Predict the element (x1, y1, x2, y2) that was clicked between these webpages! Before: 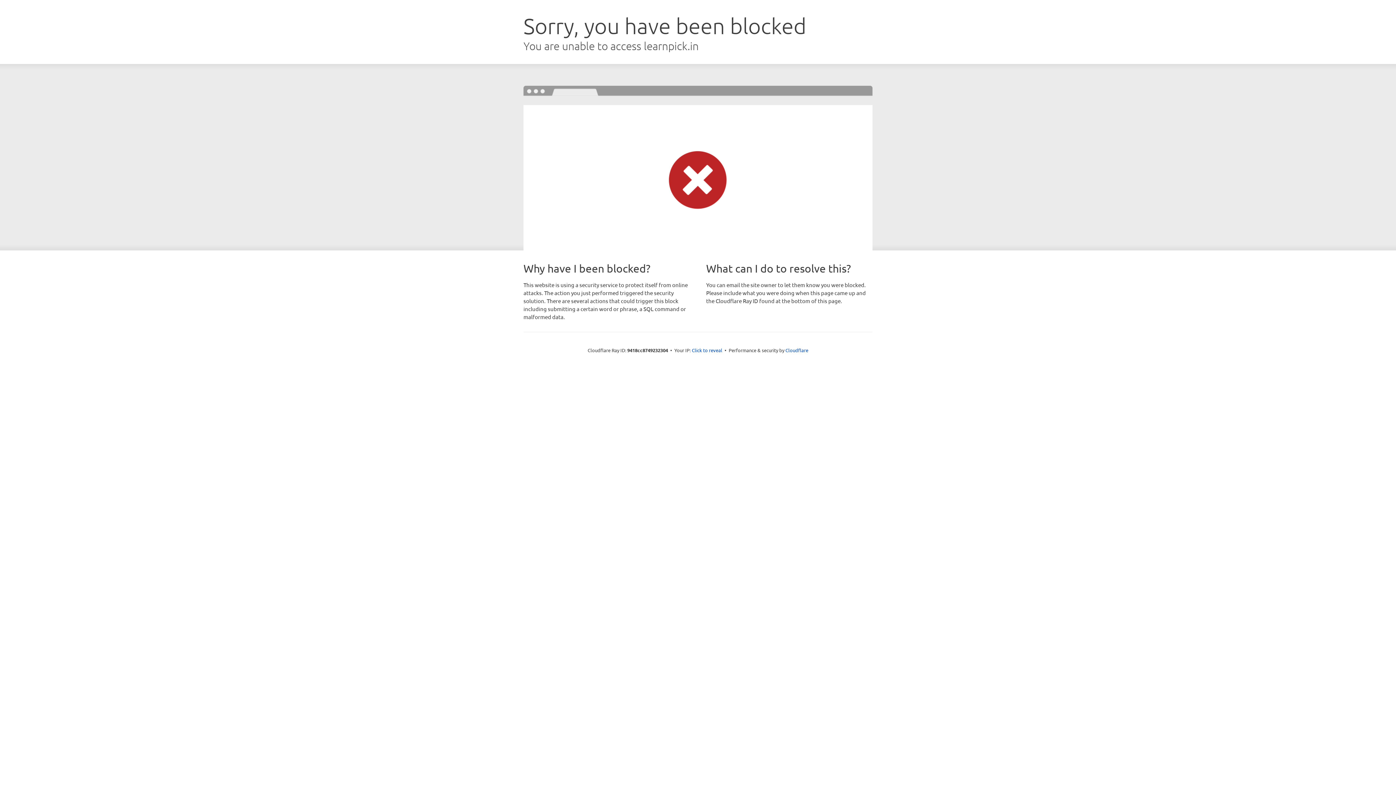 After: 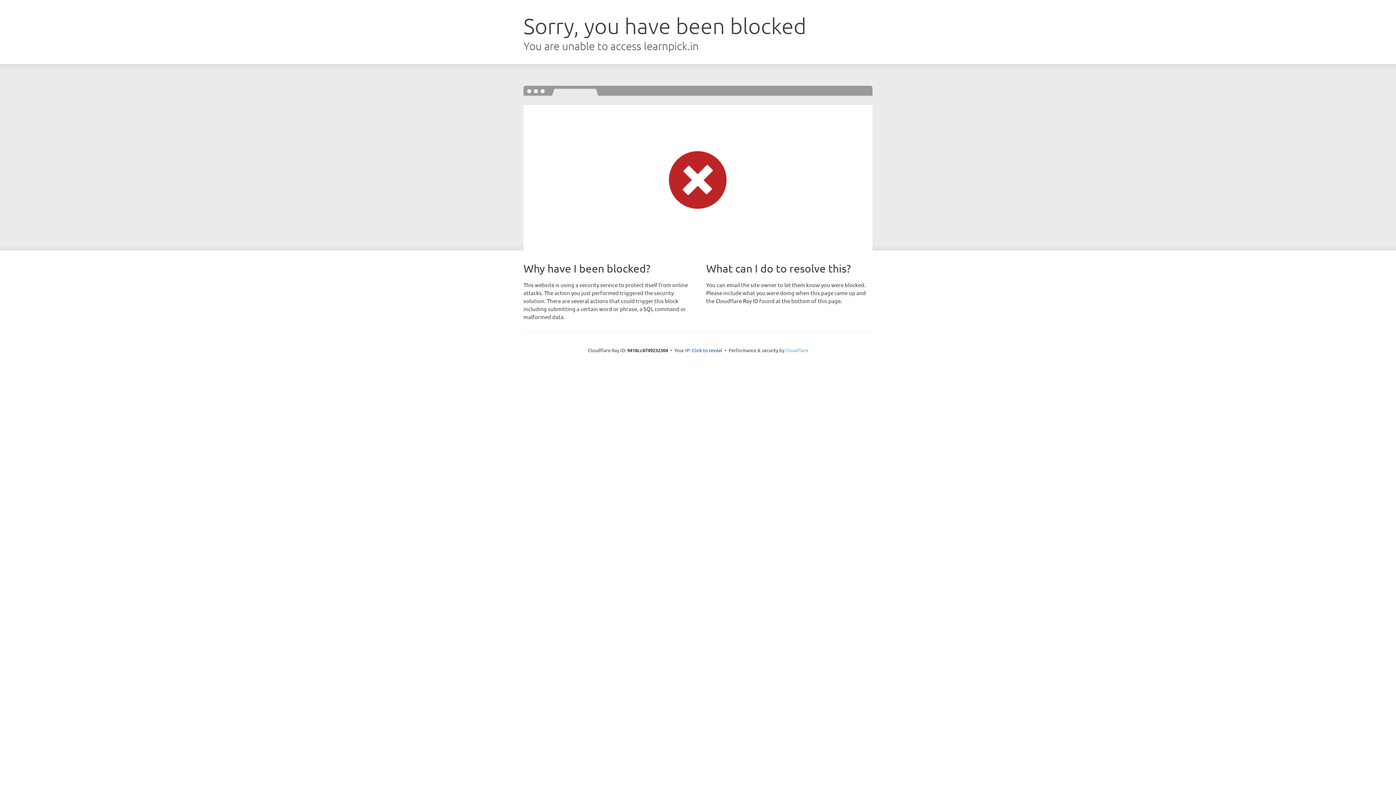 Action: label: Cloudflare bbox: (785, 347, 808, 353)